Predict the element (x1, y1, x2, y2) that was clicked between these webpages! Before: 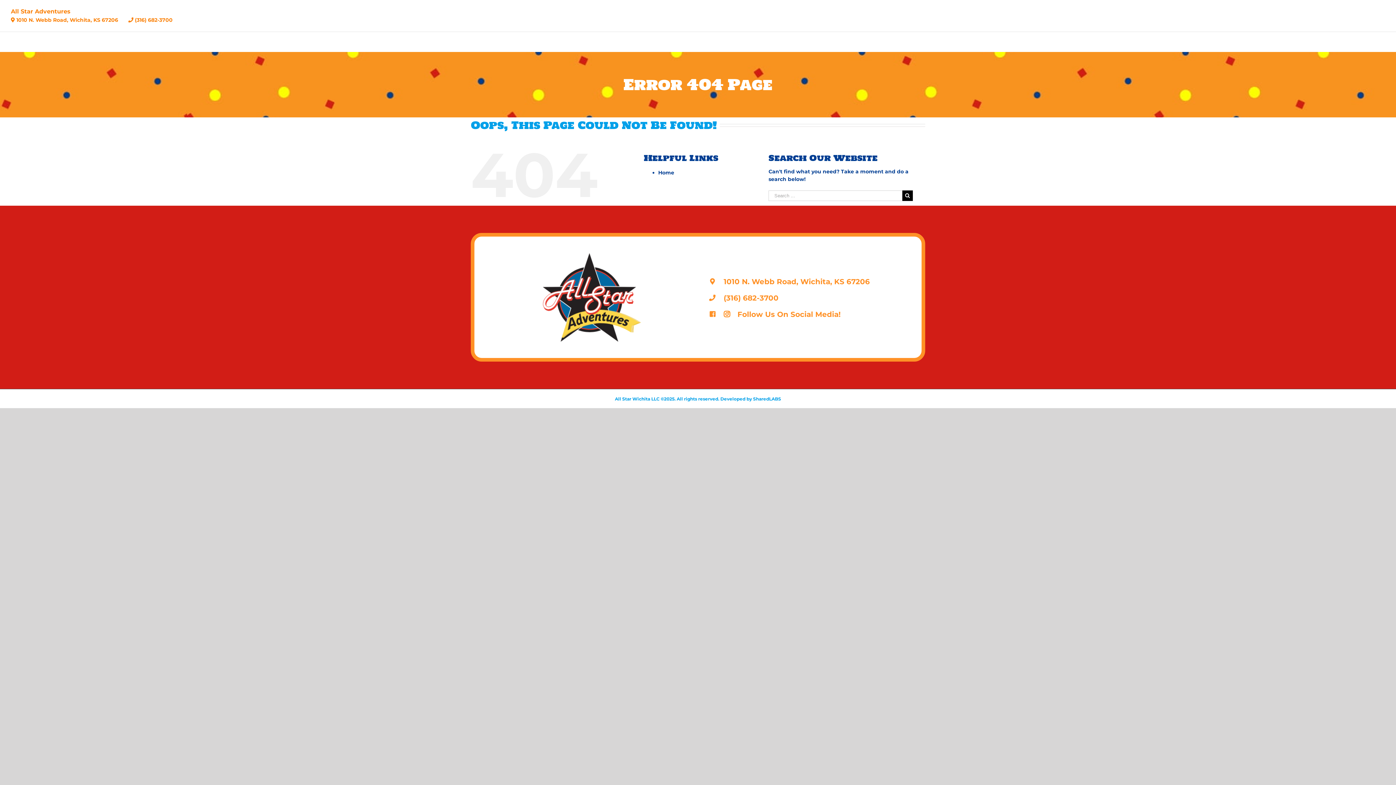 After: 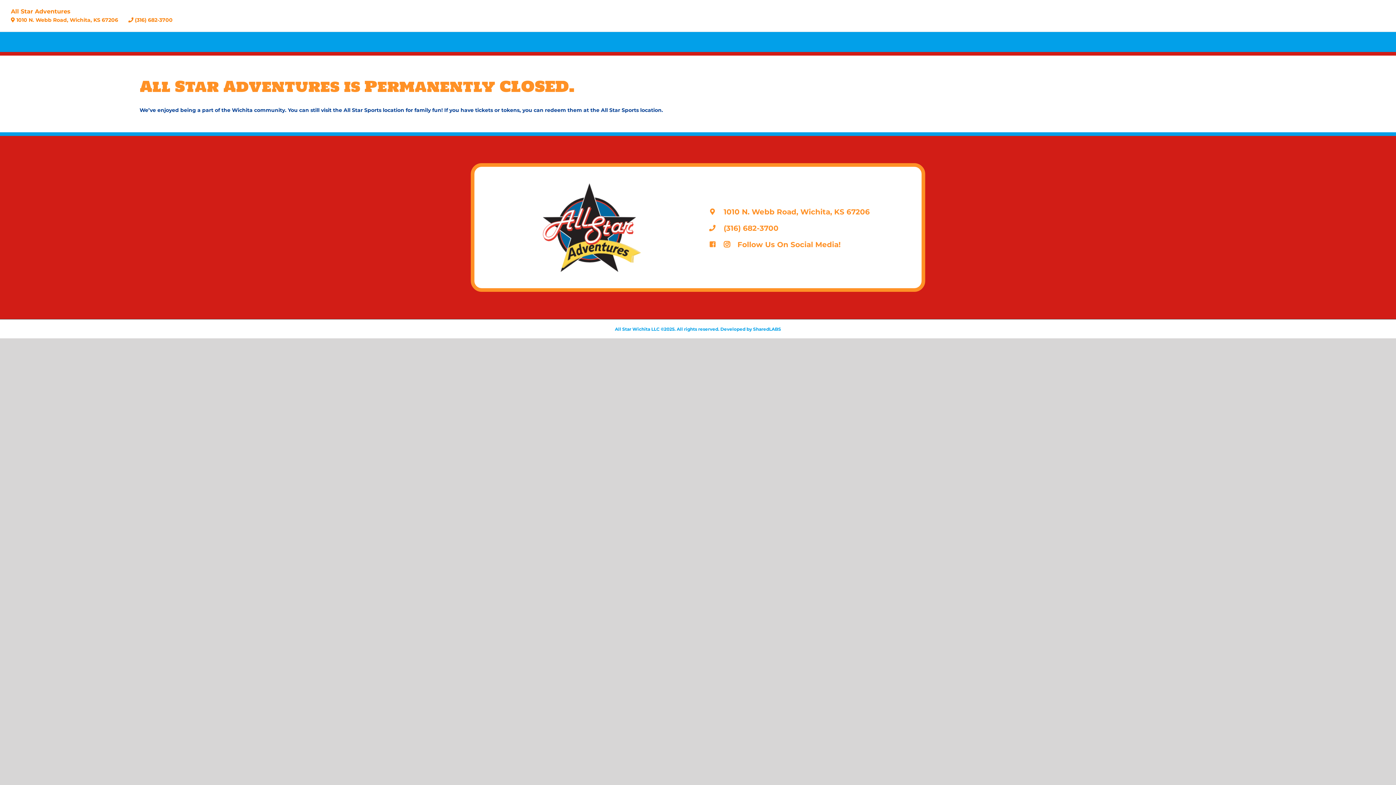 Action: bbox: (658, 169, 674, 176) label: Home